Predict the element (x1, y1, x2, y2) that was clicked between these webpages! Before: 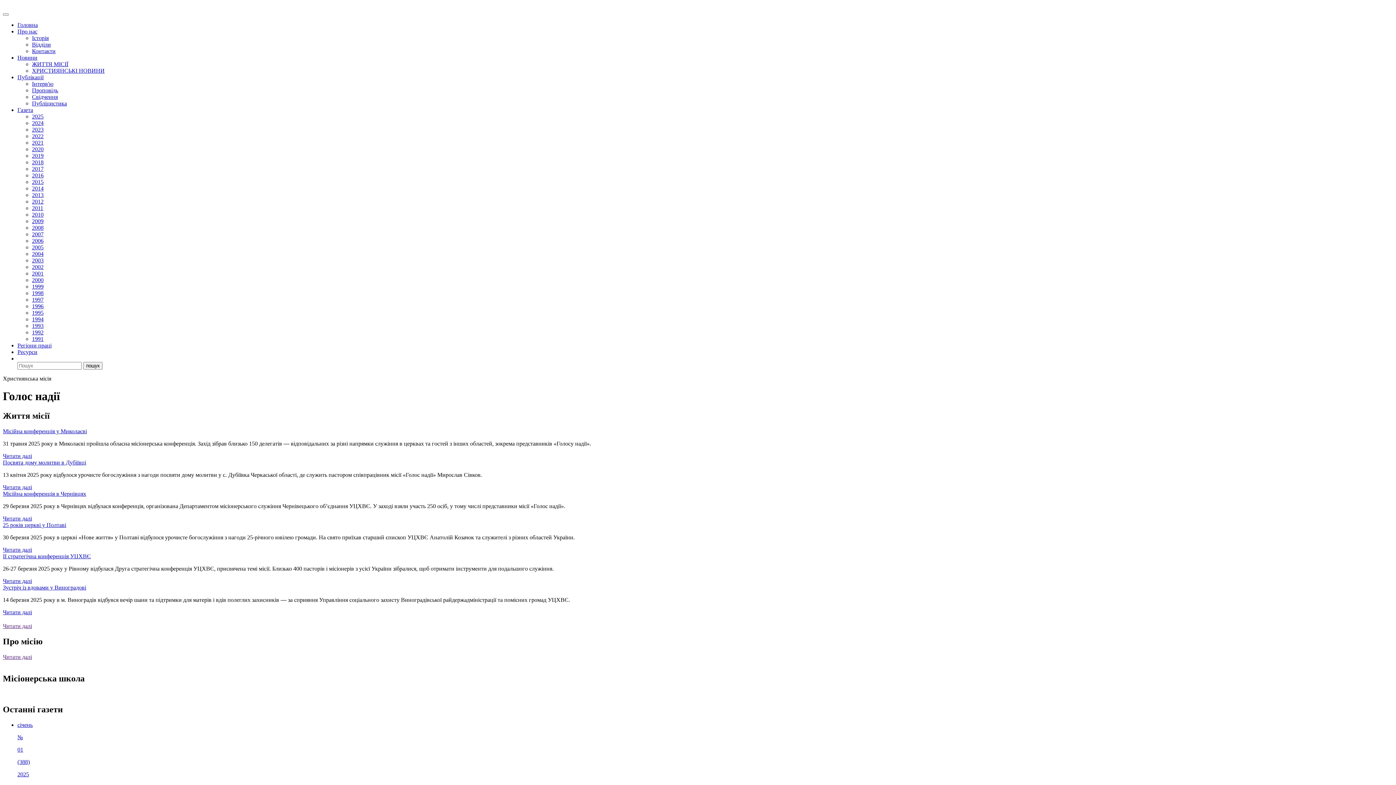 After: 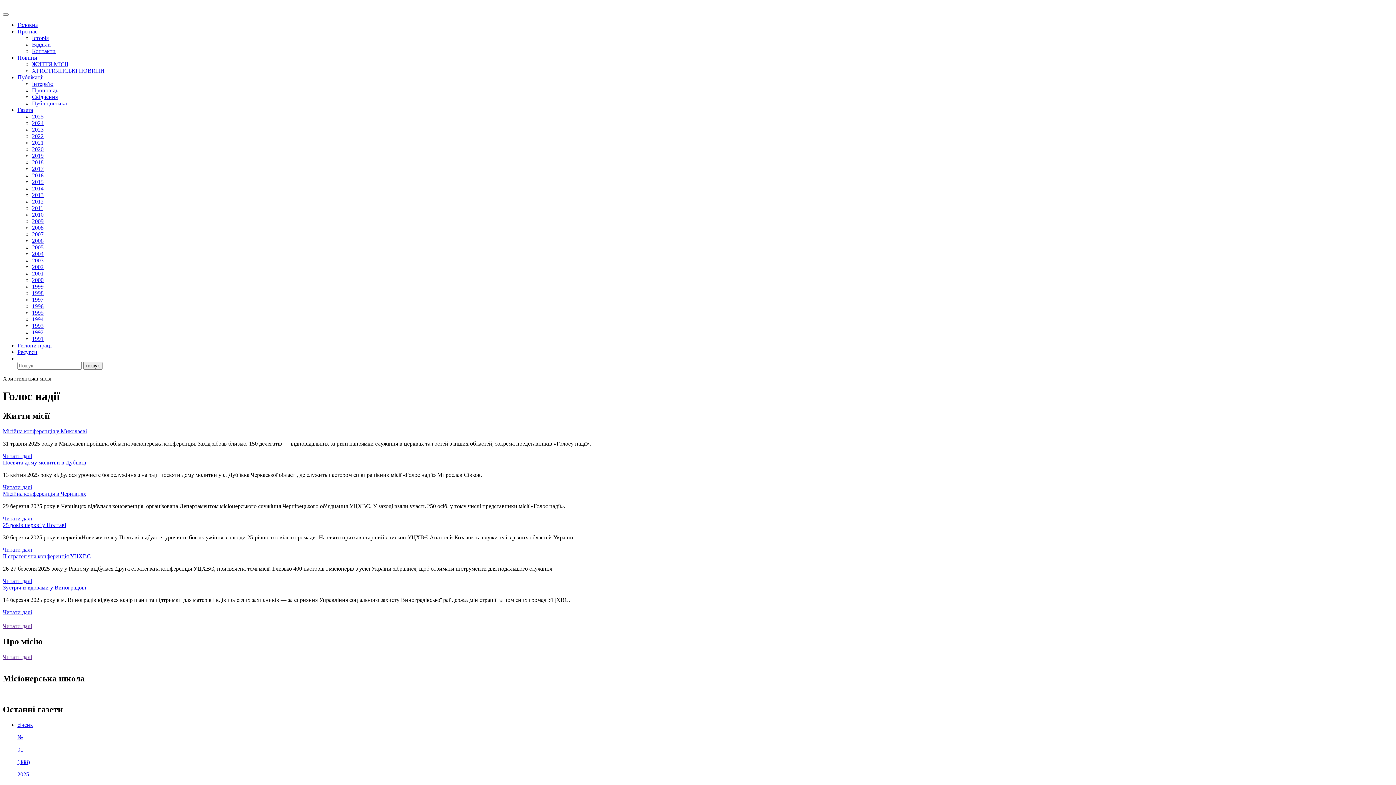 Action: bbox: (32, 231, 43, 237) label: 2007